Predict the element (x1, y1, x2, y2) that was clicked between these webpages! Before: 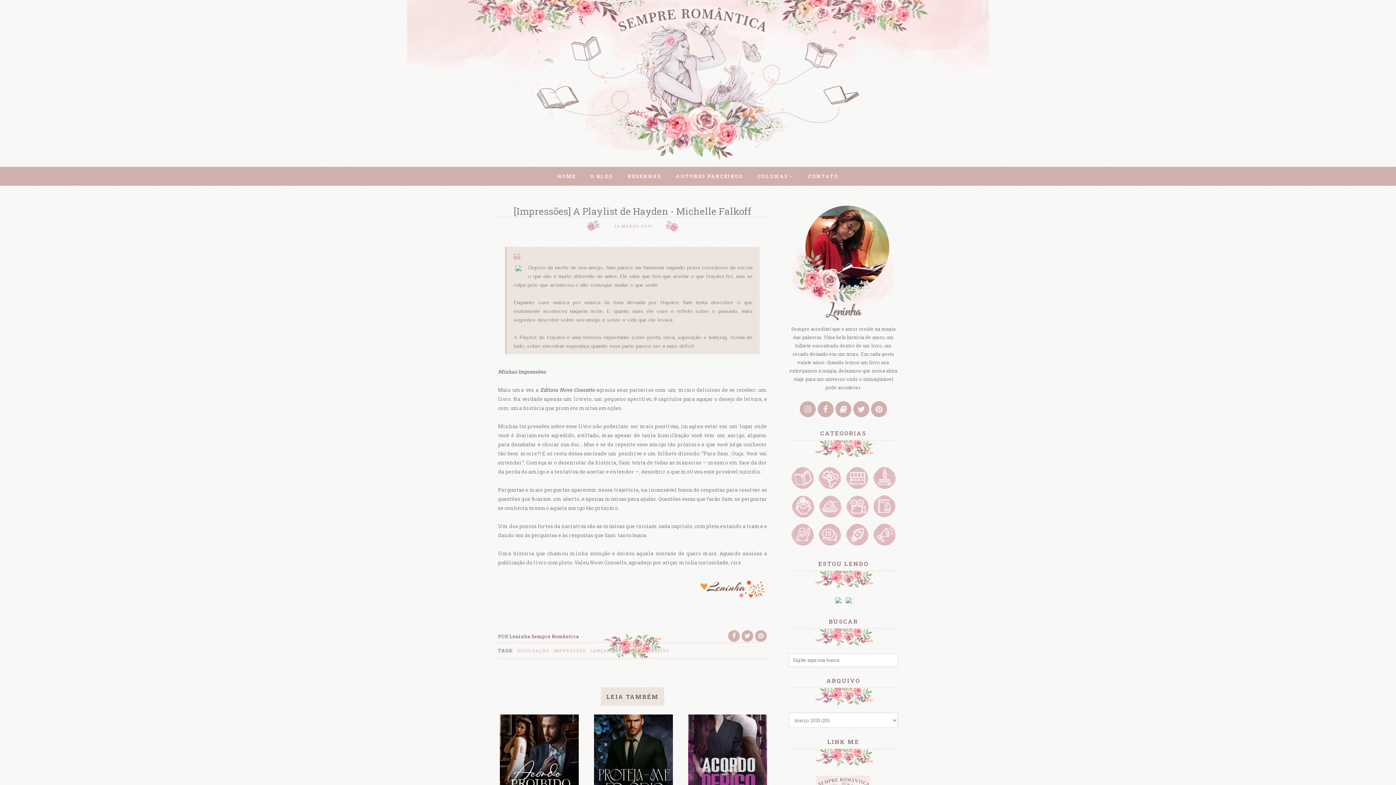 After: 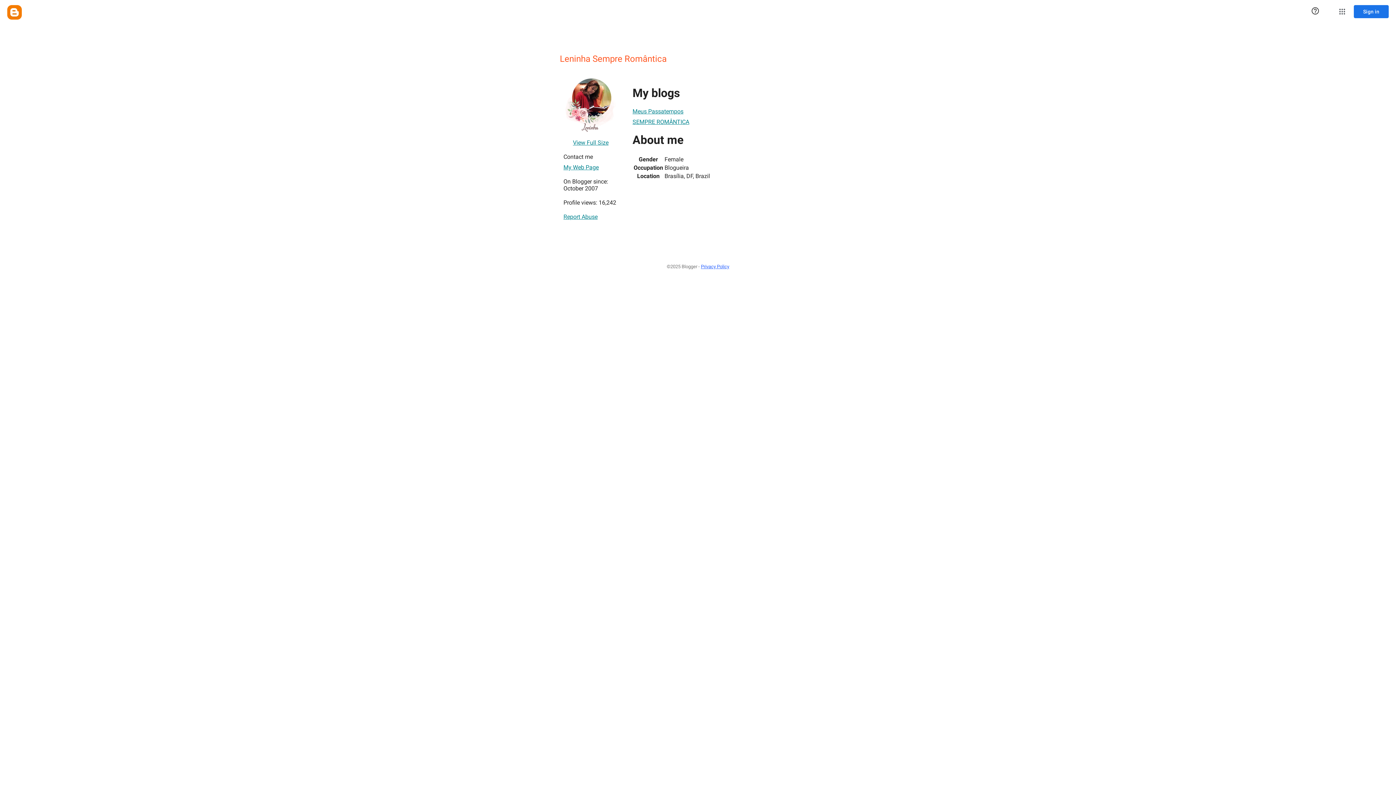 Action: bbox: (509, 633, 579, 640) label: Leninha Sempre Romântica